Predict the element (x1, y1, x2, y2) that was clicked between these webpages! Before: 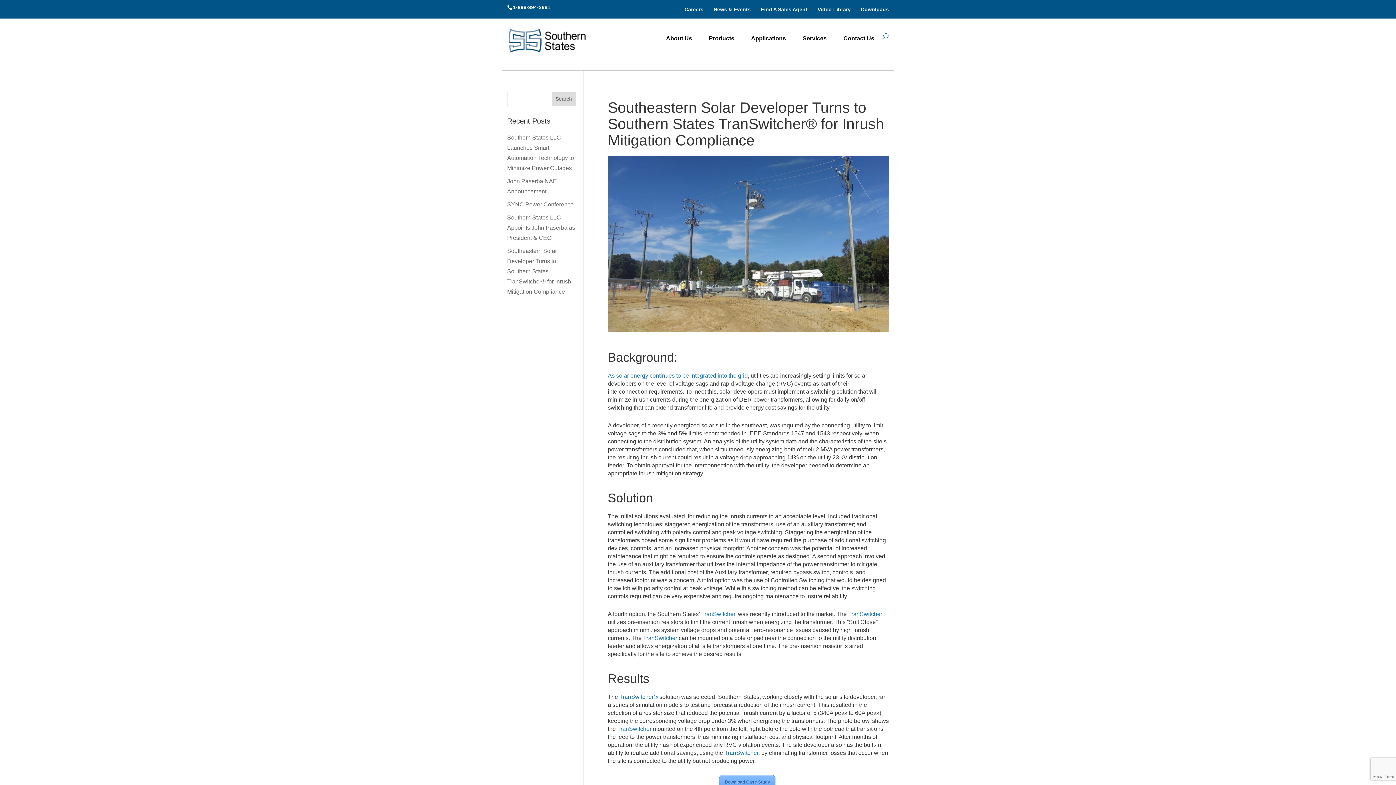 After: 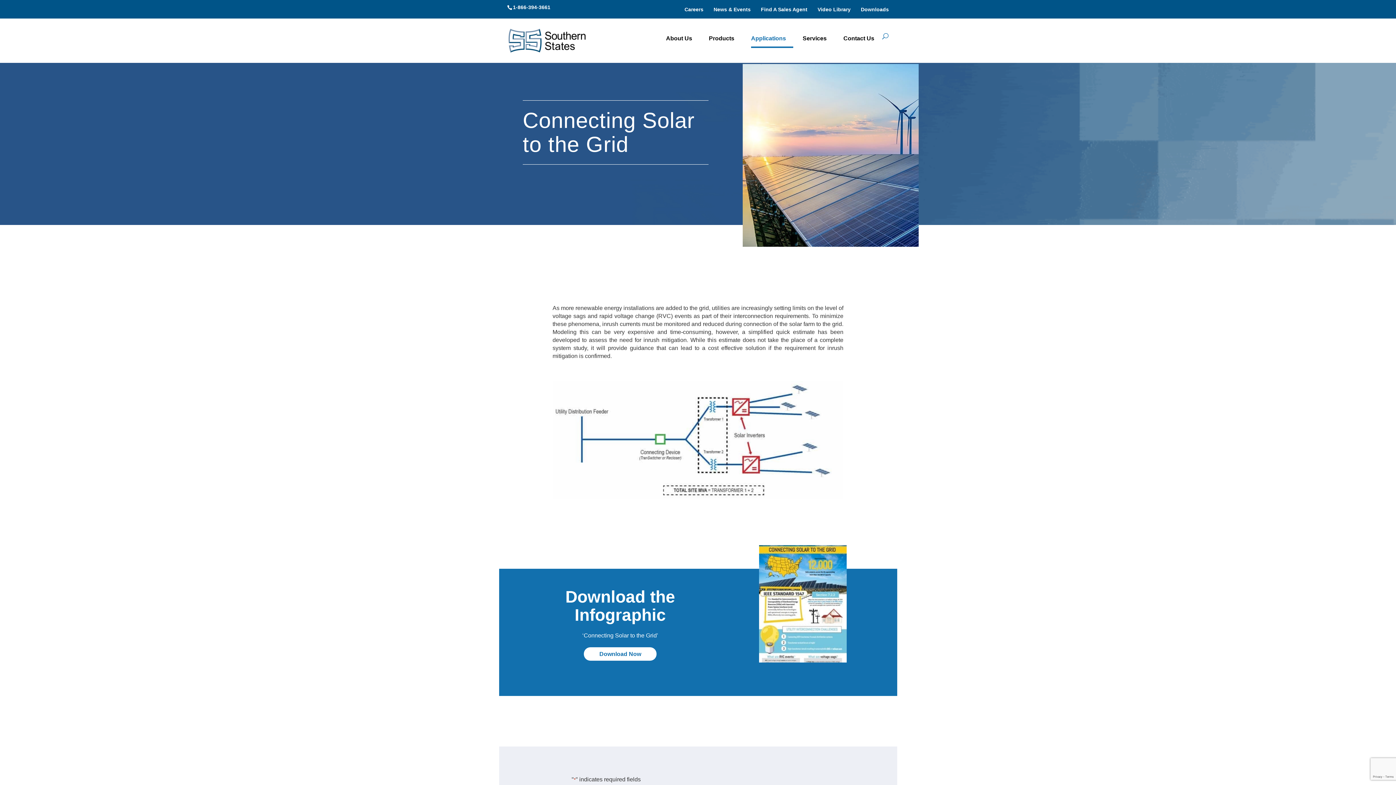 Action: label: As solar energy continues to be integrated into the grid bbox: (607, 372, 747, 378)